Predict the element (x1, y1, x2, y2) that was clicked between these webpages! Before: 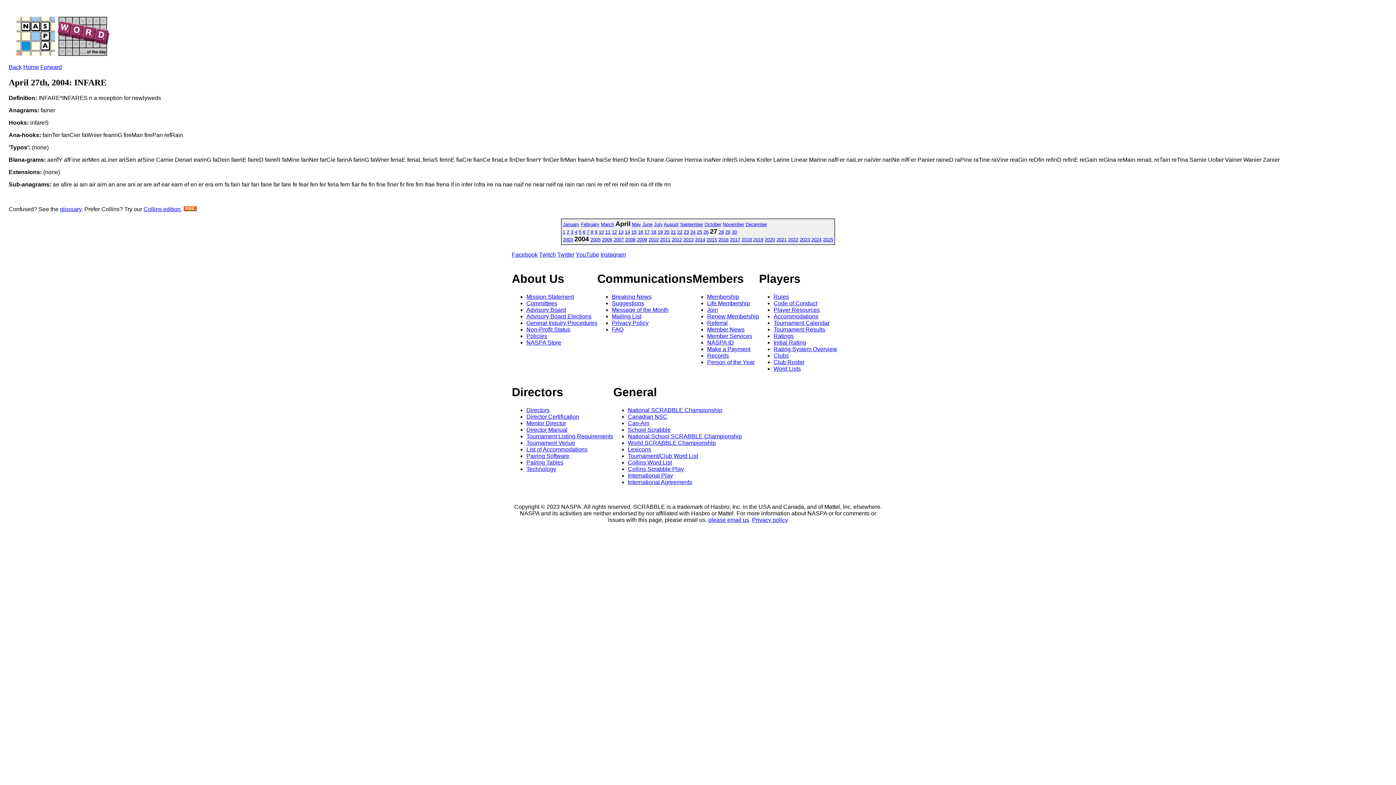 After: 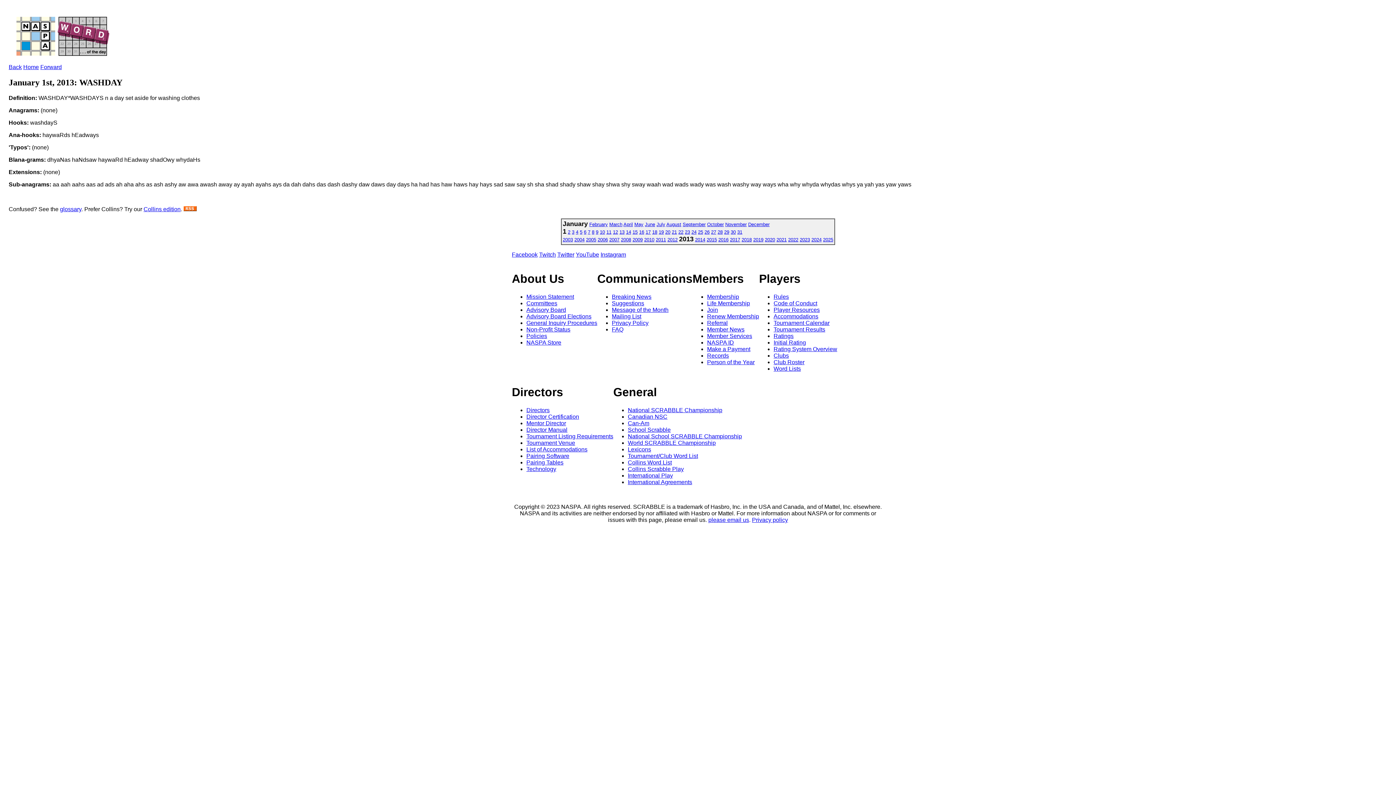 Action: bbox: (683, 237, 693, 242) label: 2013